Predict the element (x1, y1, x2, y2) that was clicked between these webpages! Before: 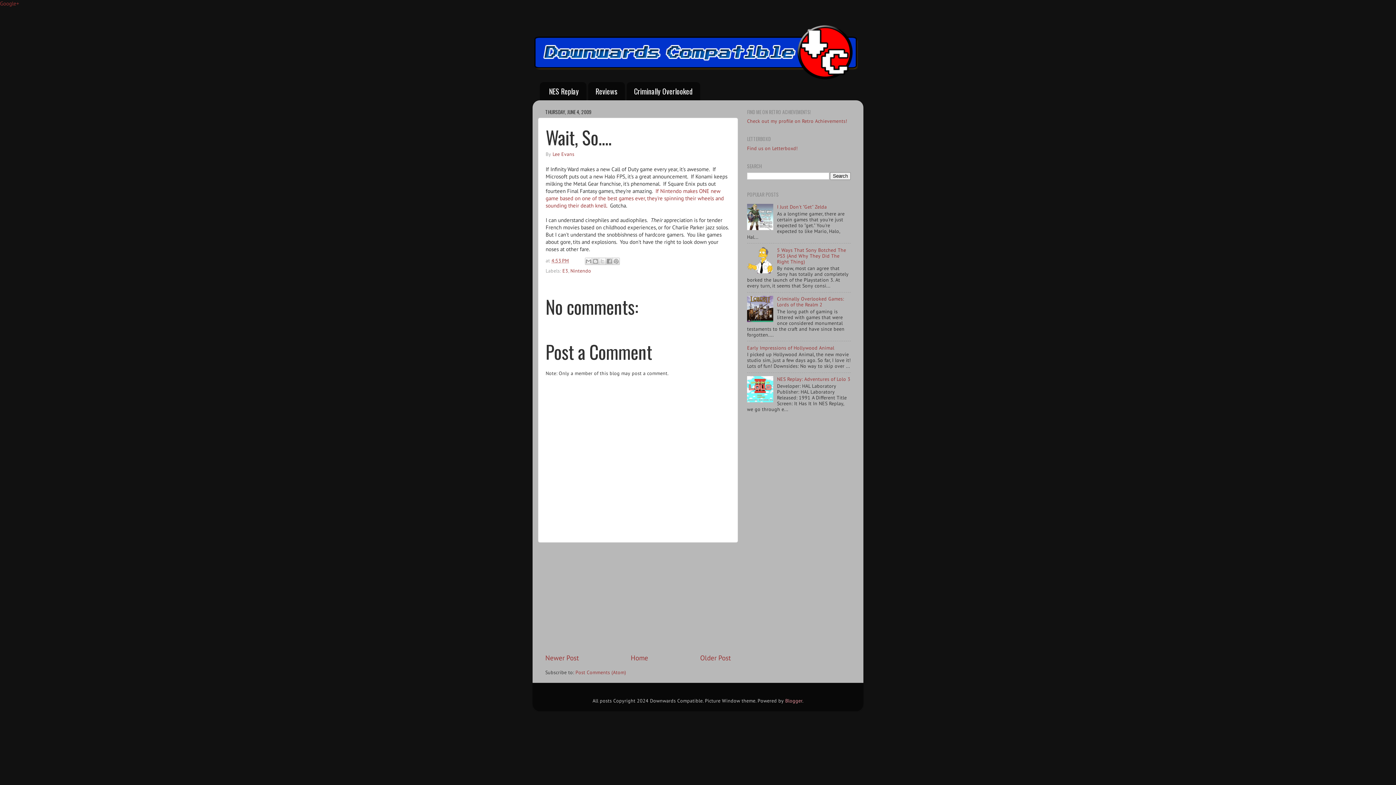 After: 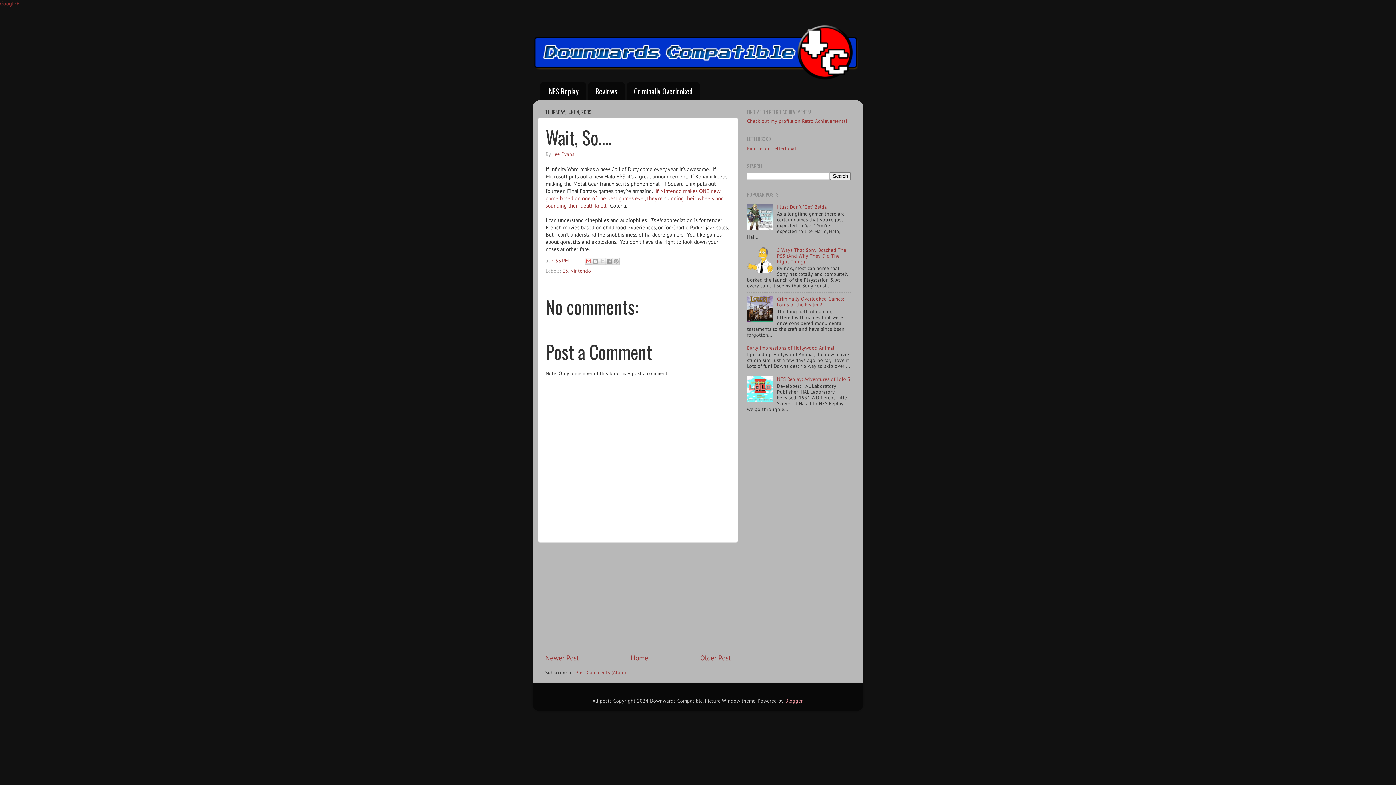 Action: label: Email This bbox: (584, 257, 592, 265)